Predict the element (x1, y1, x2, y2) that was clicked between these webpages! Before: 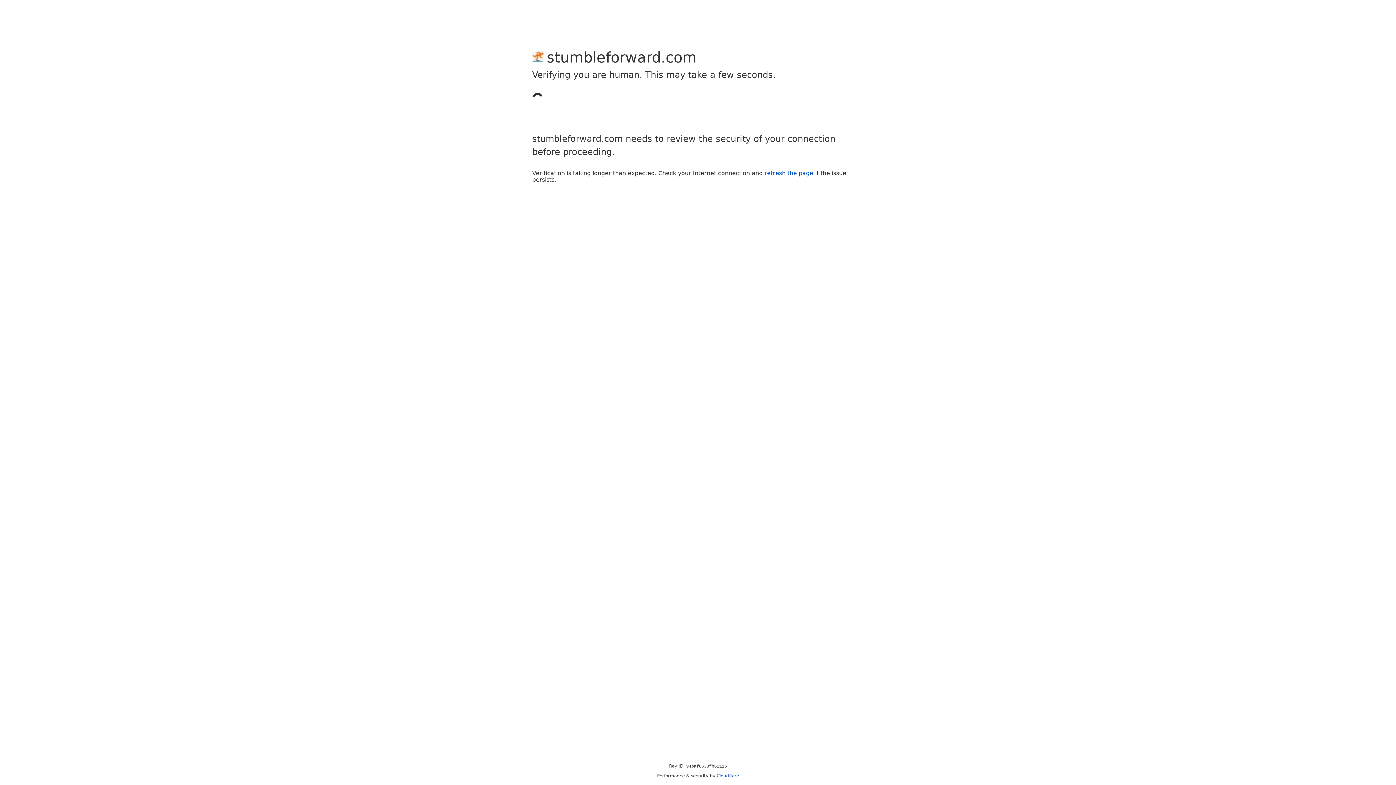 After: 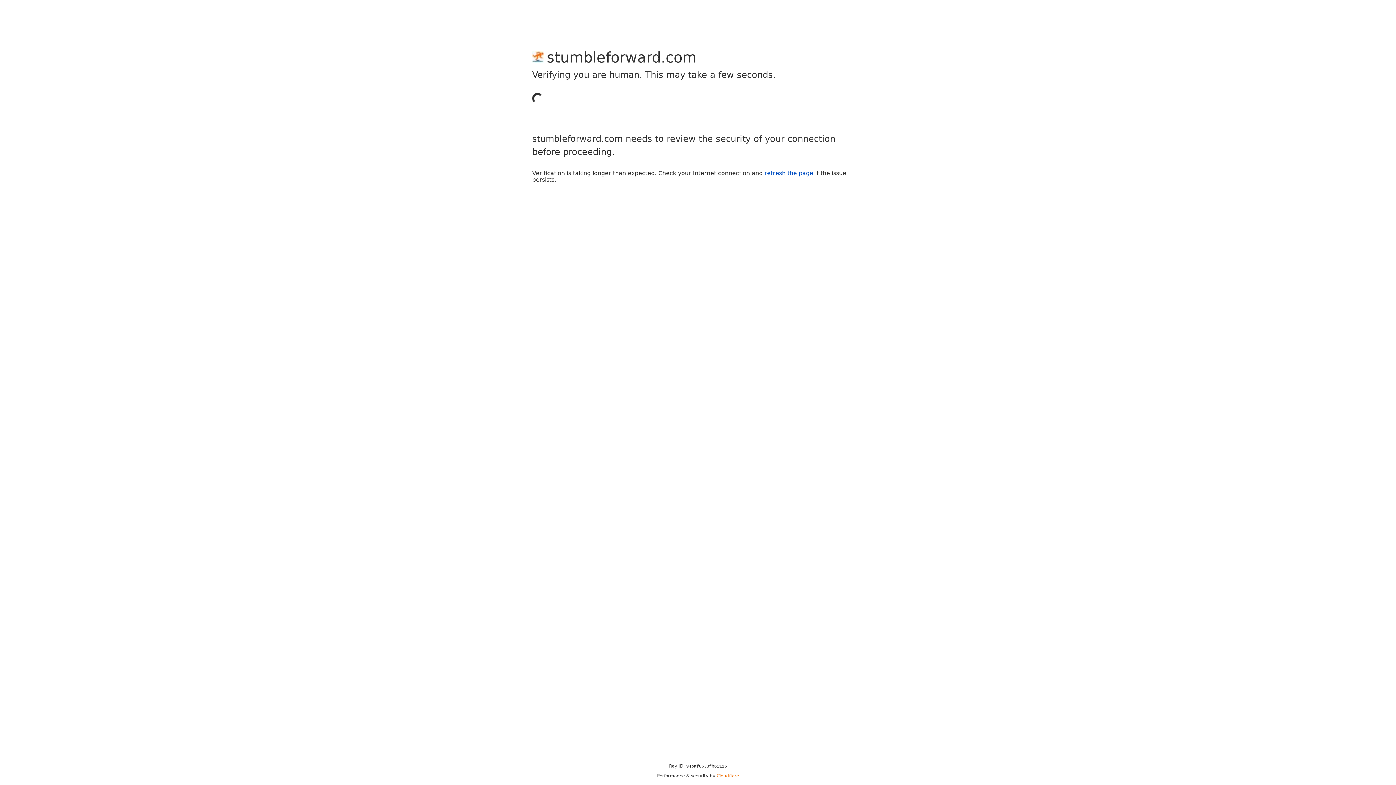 Action: bbox: (716, 773, 739, 778) label: Cloudflare